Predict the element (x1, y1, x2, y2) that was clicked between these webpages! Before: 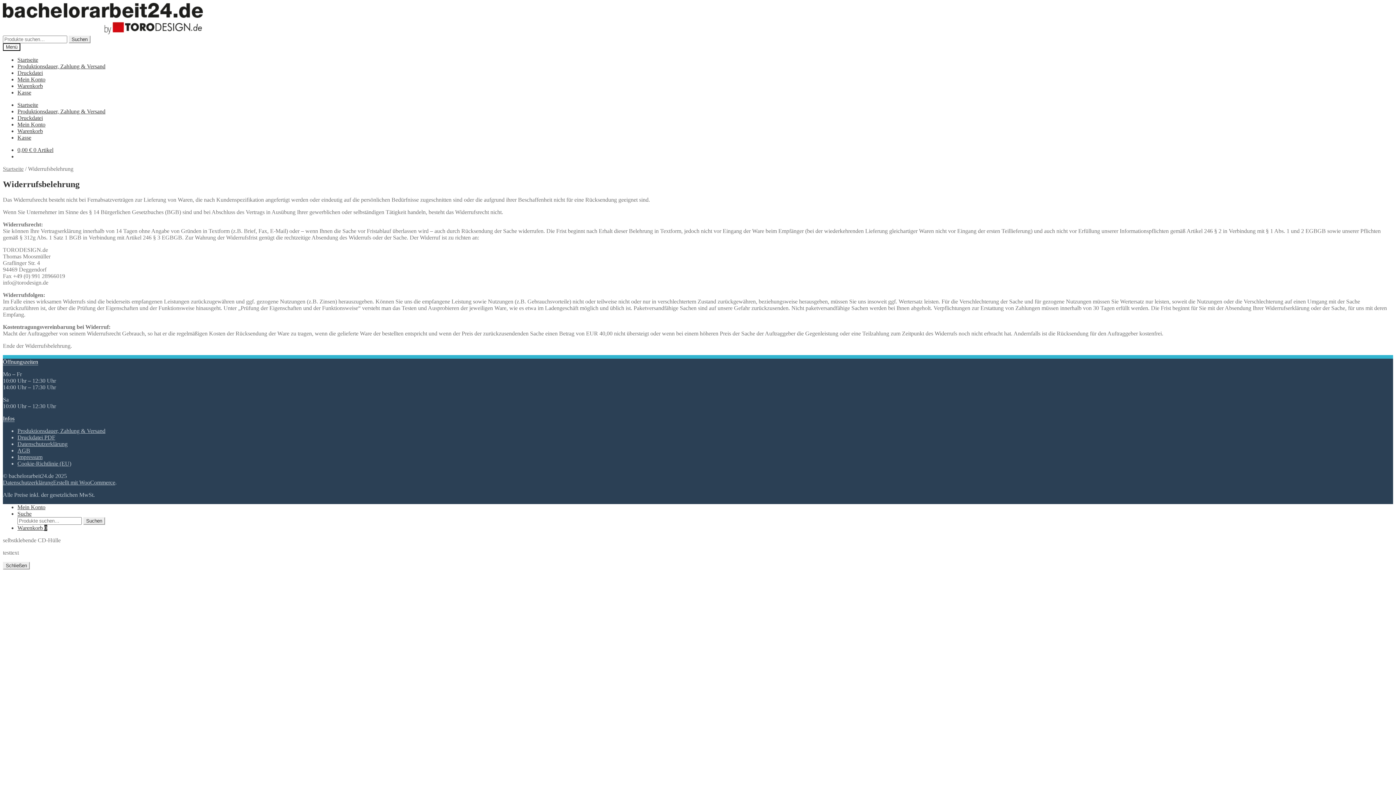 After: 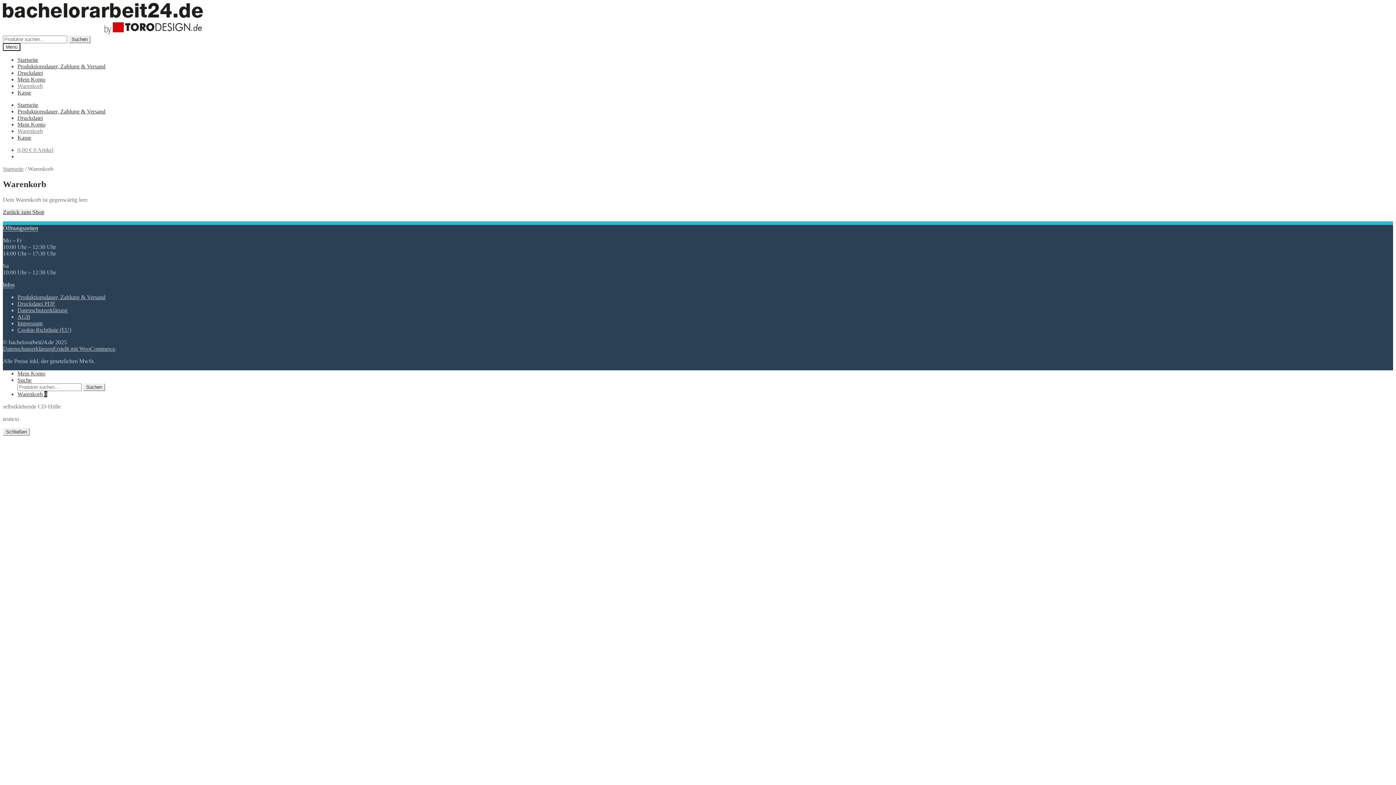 Action: bbox: (17, 82, 42, 89) label: Warenkorb